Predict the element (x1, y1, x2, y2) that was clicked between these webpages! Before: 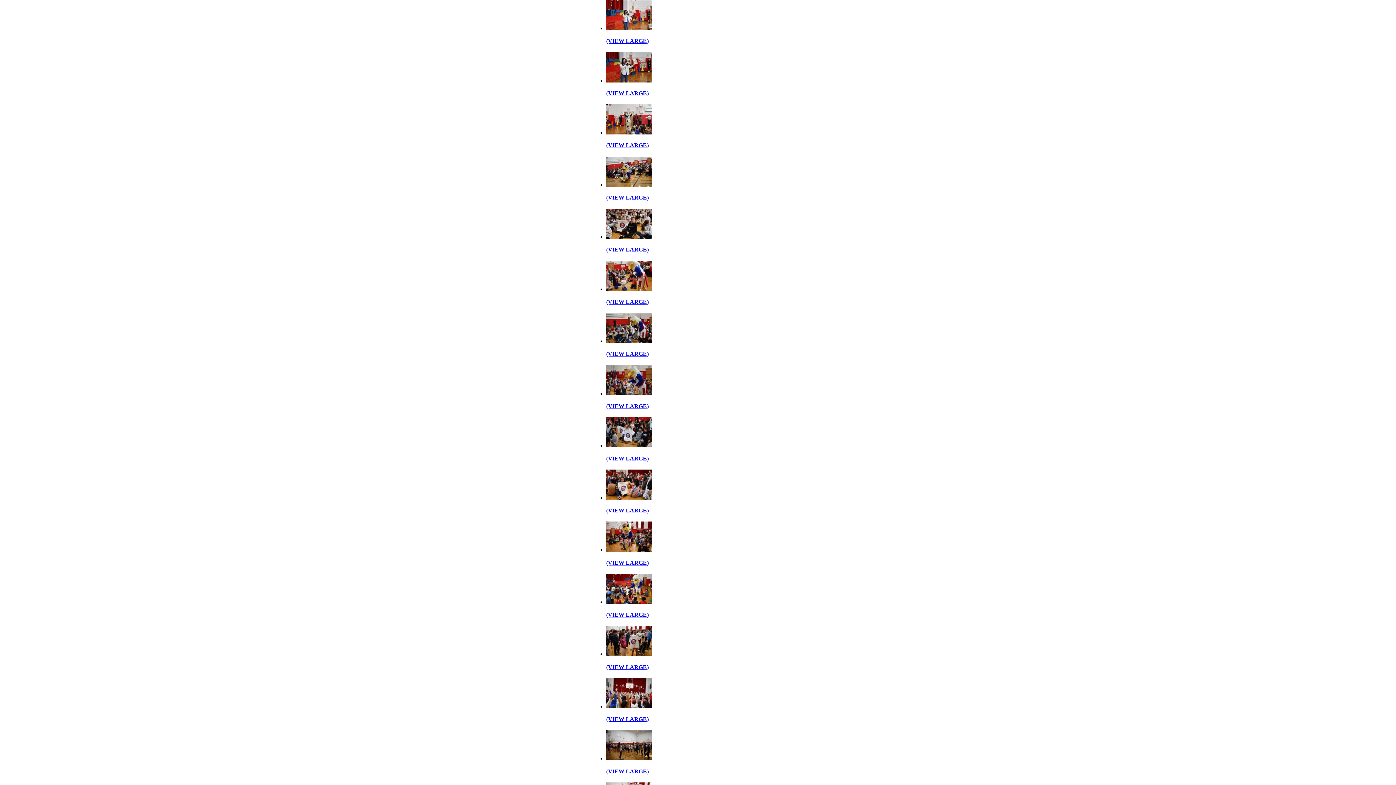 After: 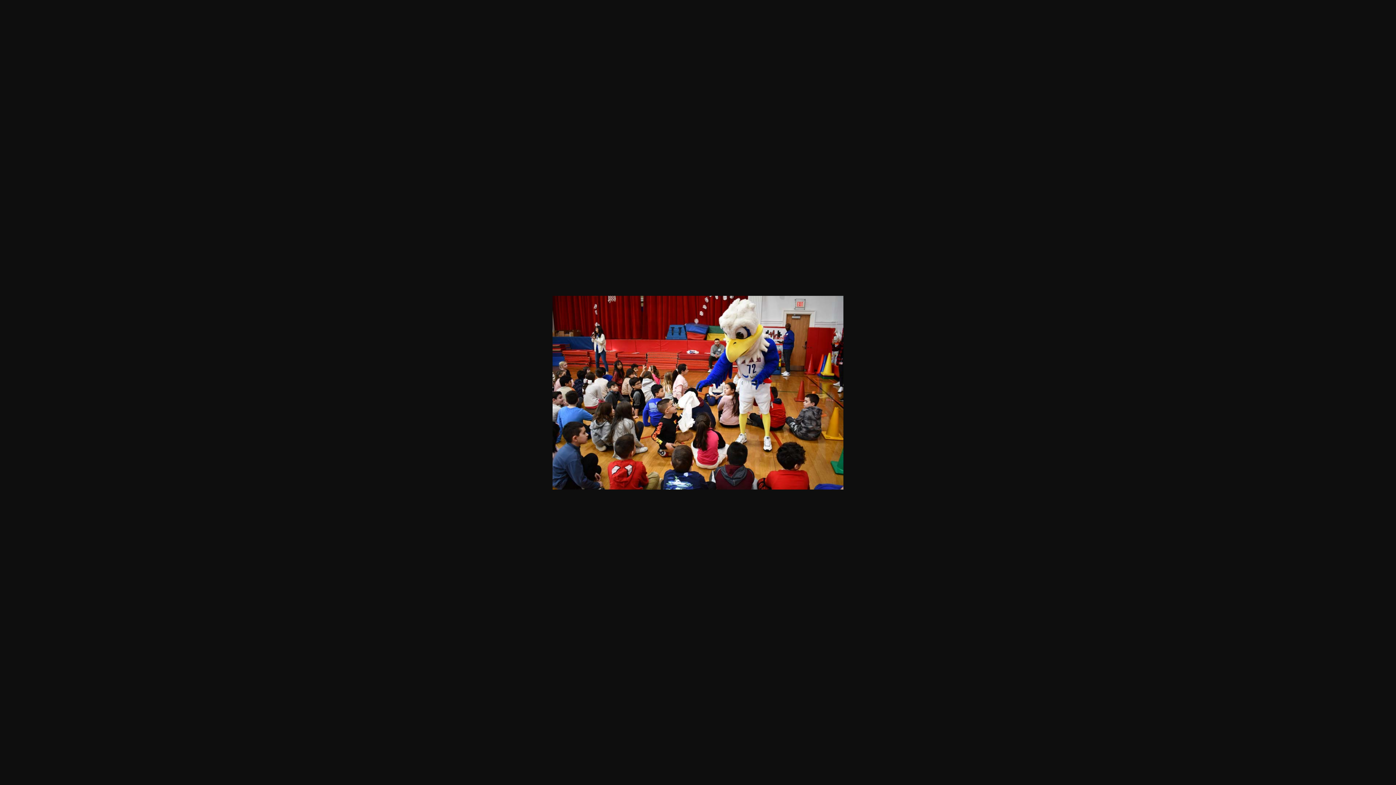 Action: bbox: (606, 599, 651, 605)